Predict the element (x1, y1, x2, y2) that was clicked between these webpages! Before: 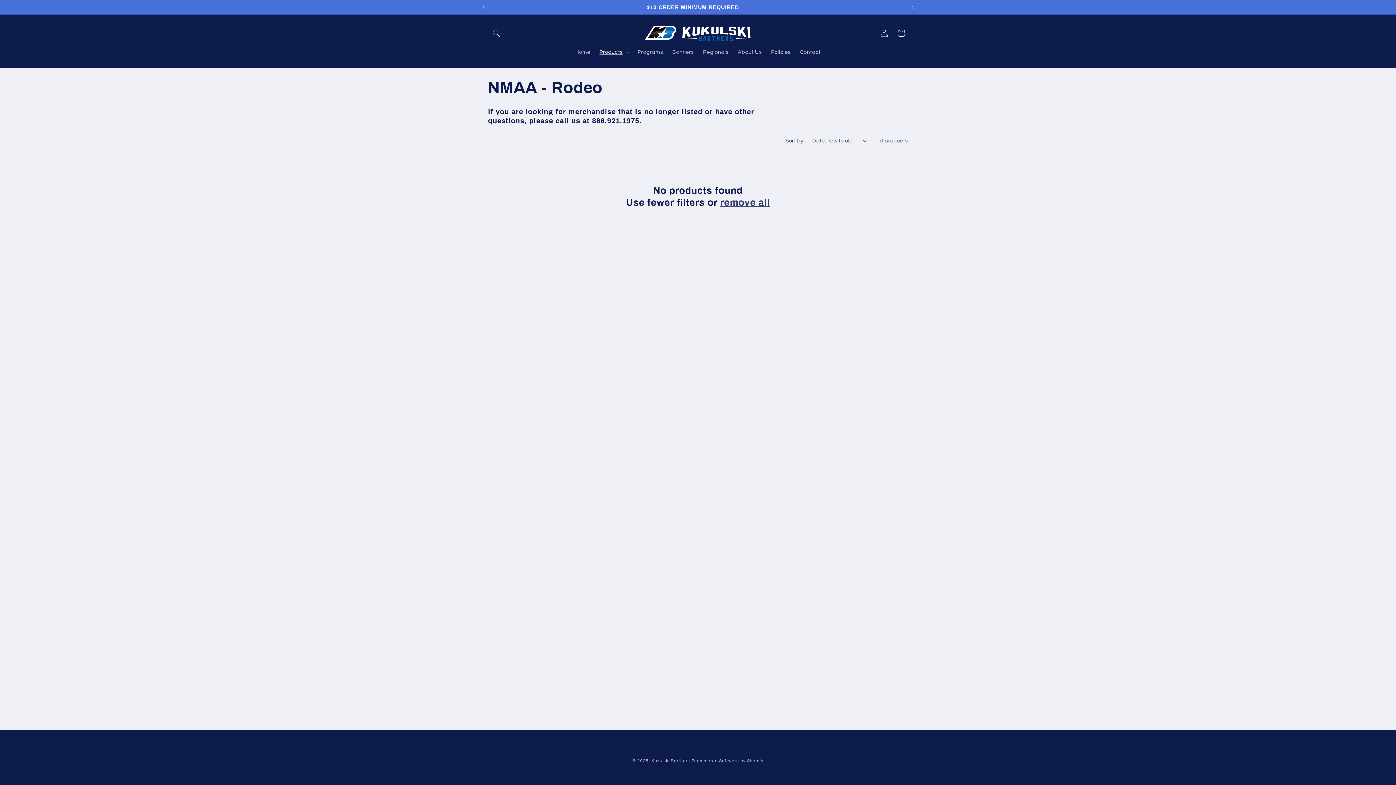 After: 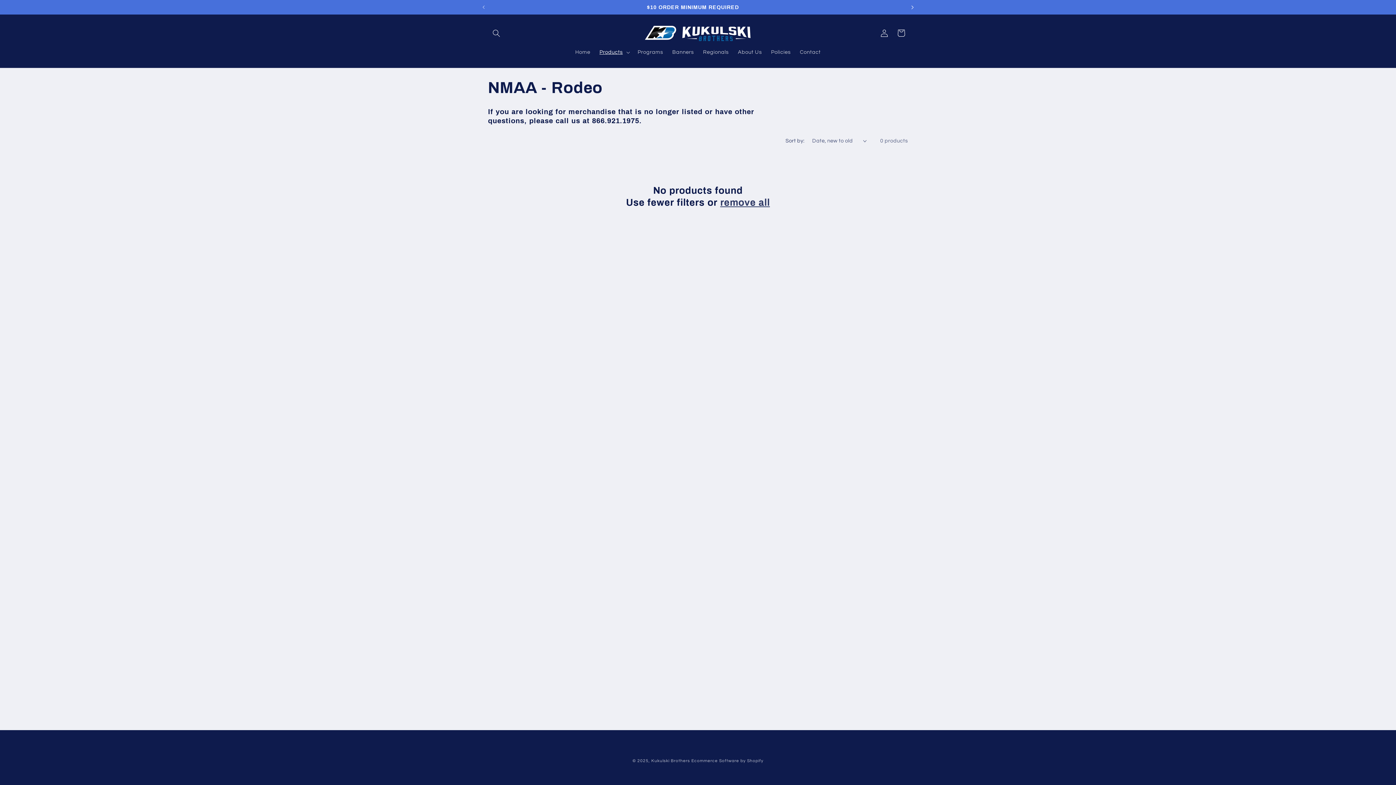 Action: label: Next announcement bbox: (904, 0, 920, 14)